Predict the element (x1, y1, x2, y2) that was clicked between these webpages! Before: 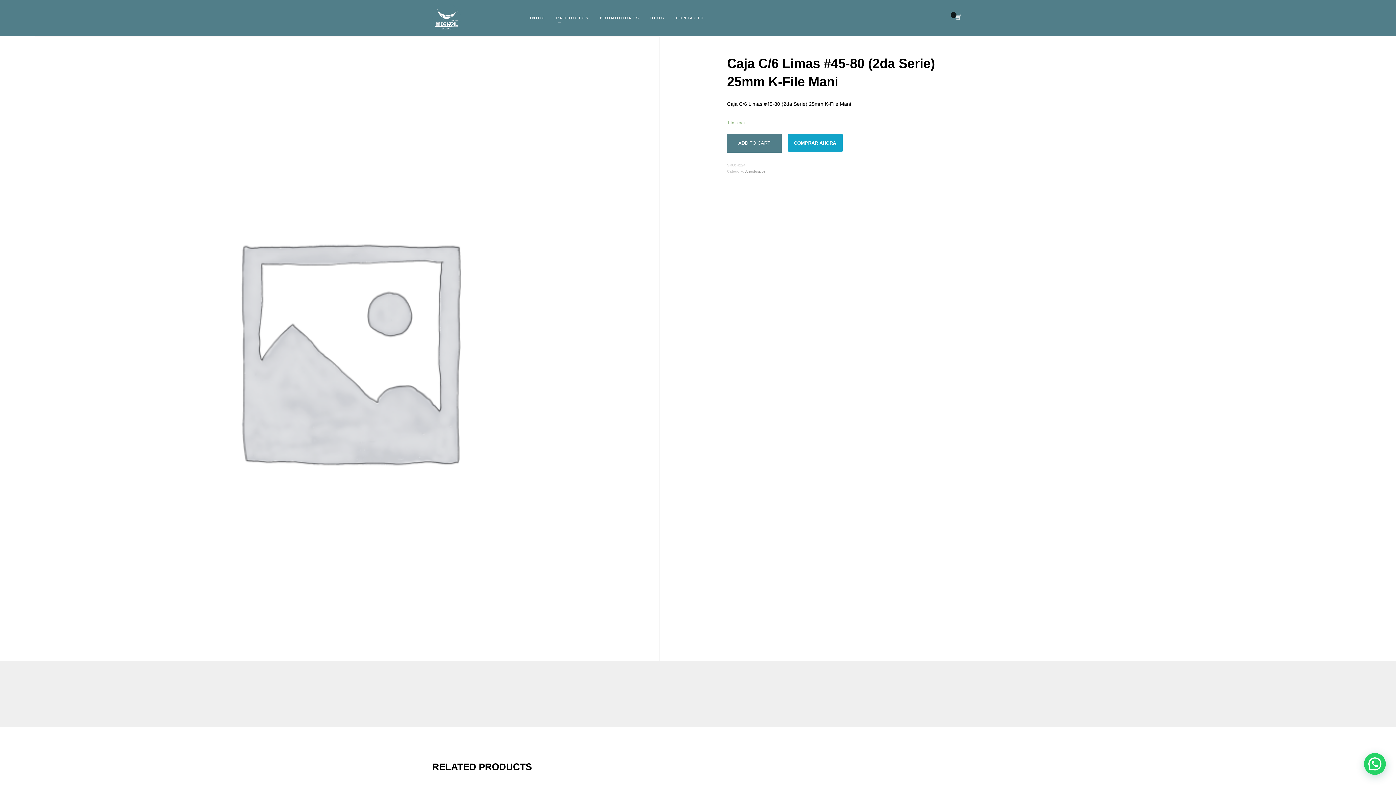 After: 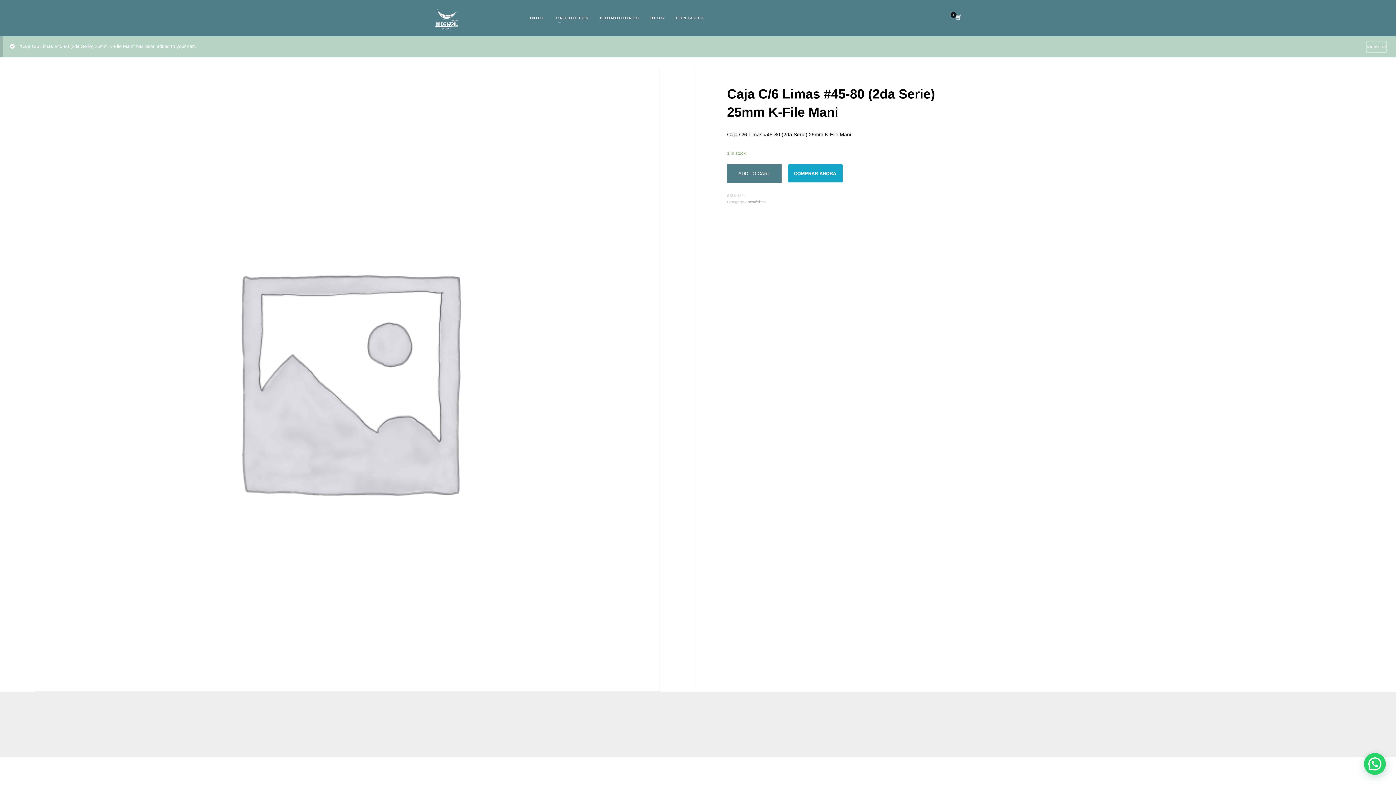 Action: label: ADD TO CART bbox: (727, 133, 781, 152)